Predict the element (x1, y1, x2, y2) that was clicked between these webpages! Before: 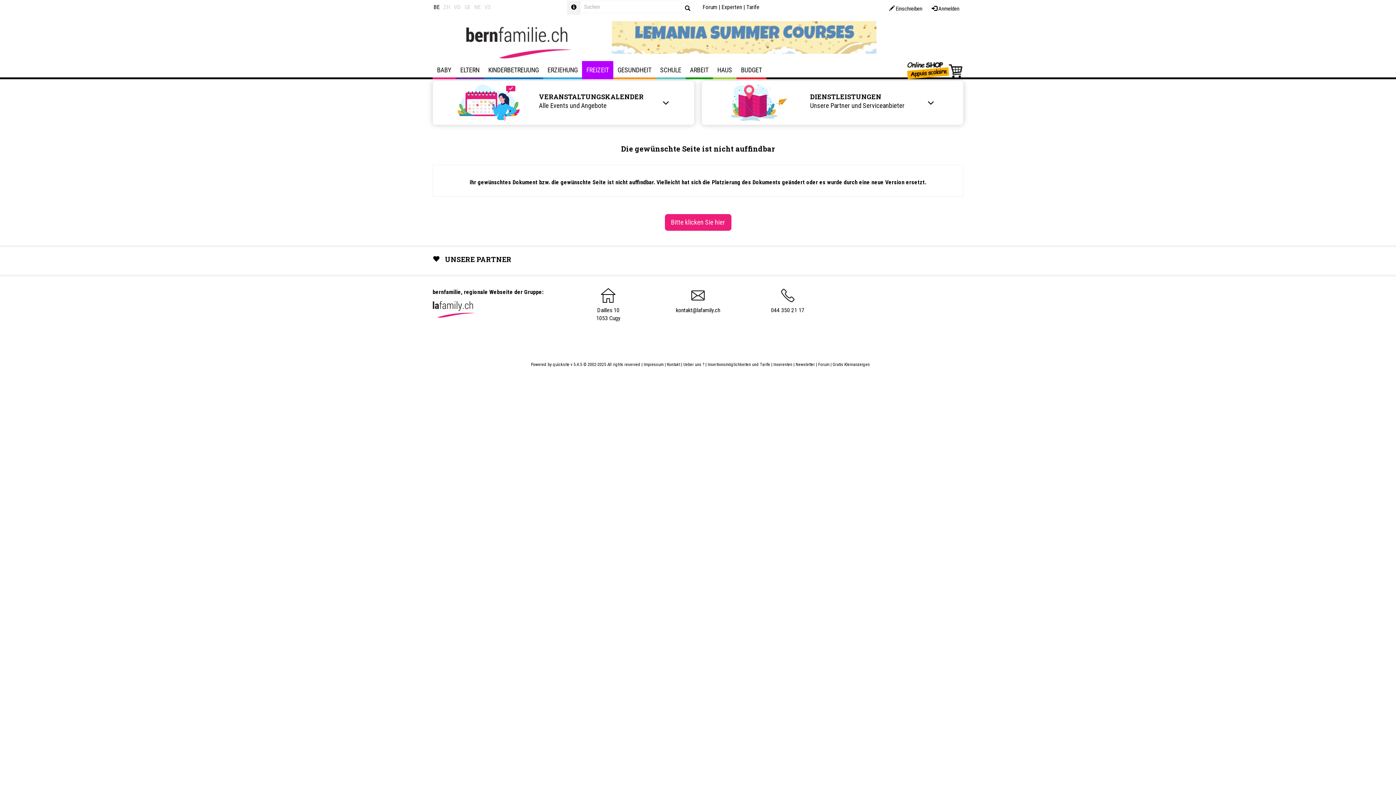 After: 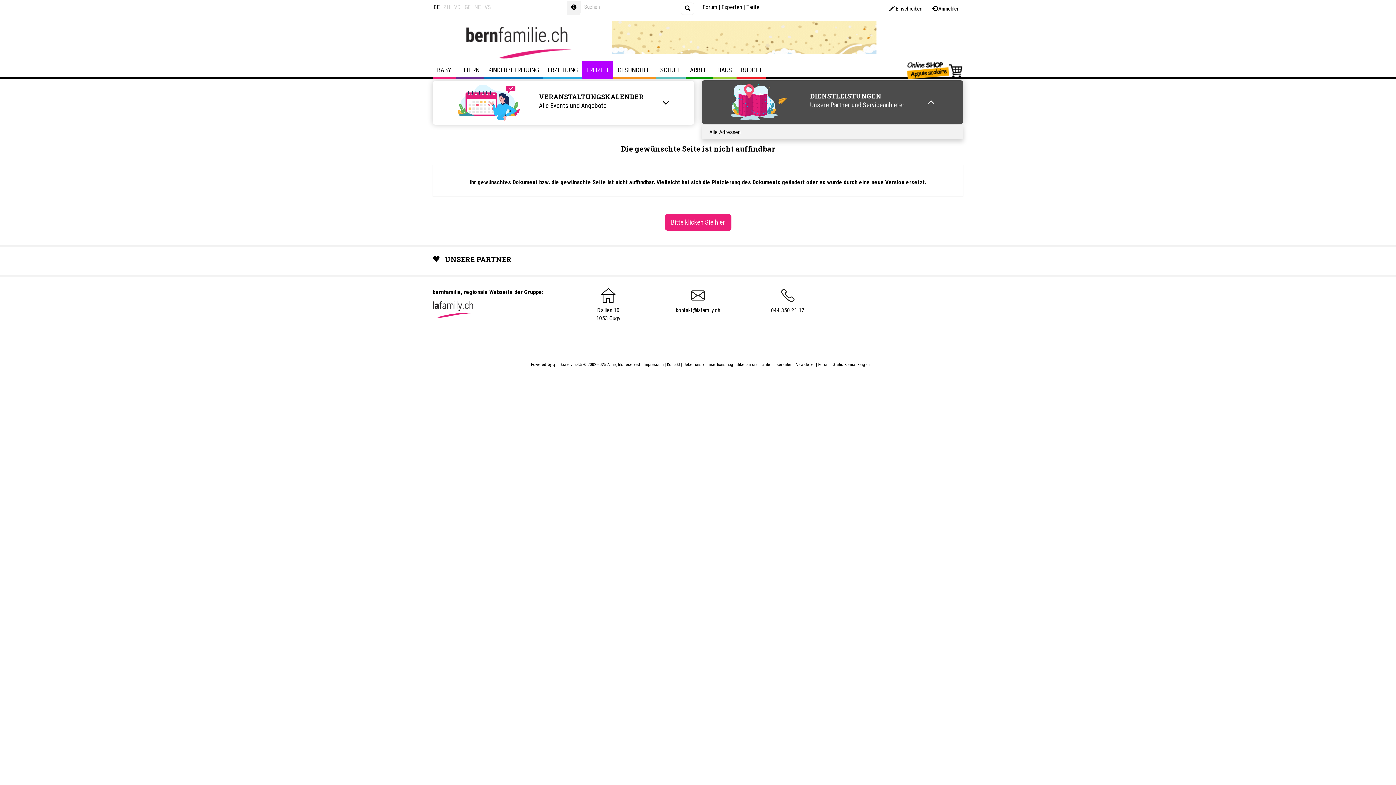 Action: bbox: (701, 80, 963, 125) label: DIENSTLEISTUNGEN

Unsere Partner und Serviceanbieter